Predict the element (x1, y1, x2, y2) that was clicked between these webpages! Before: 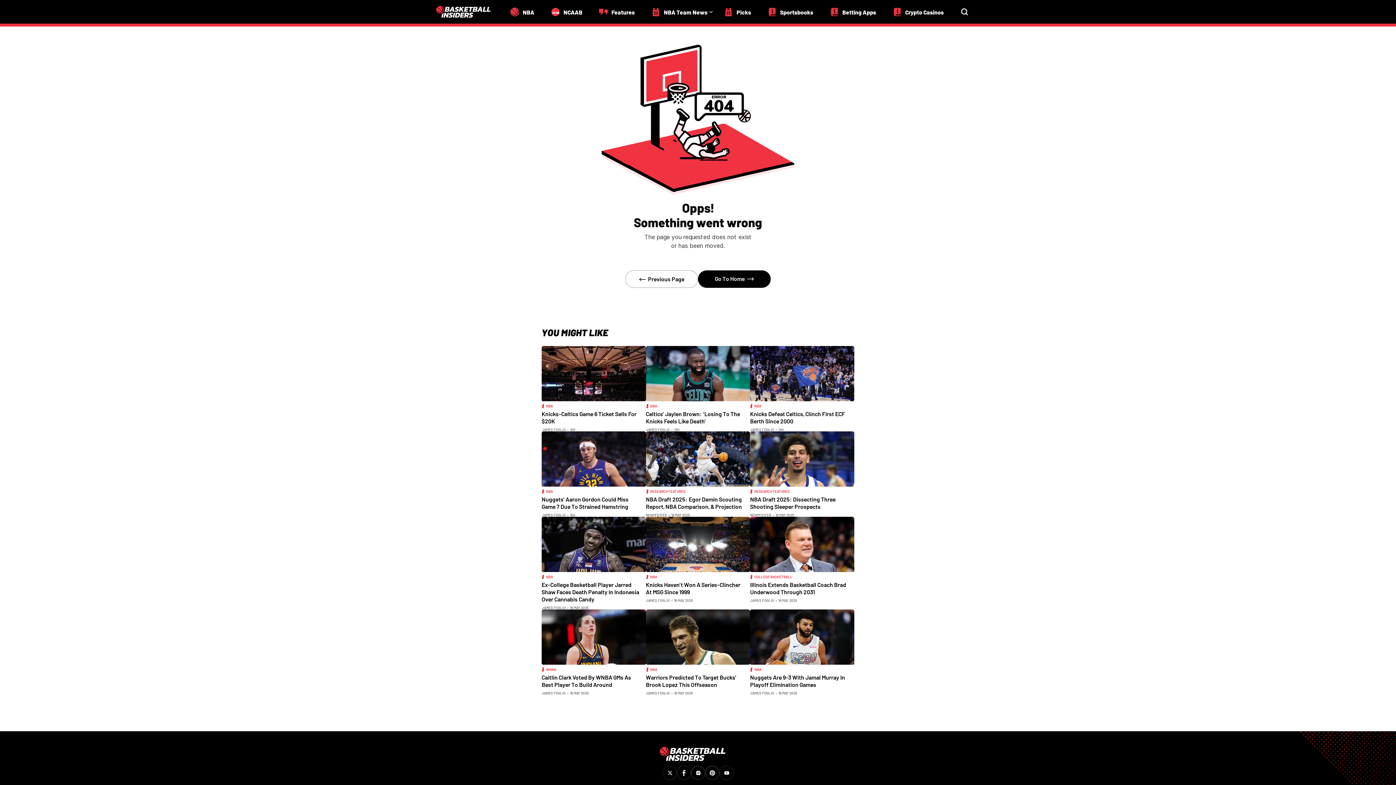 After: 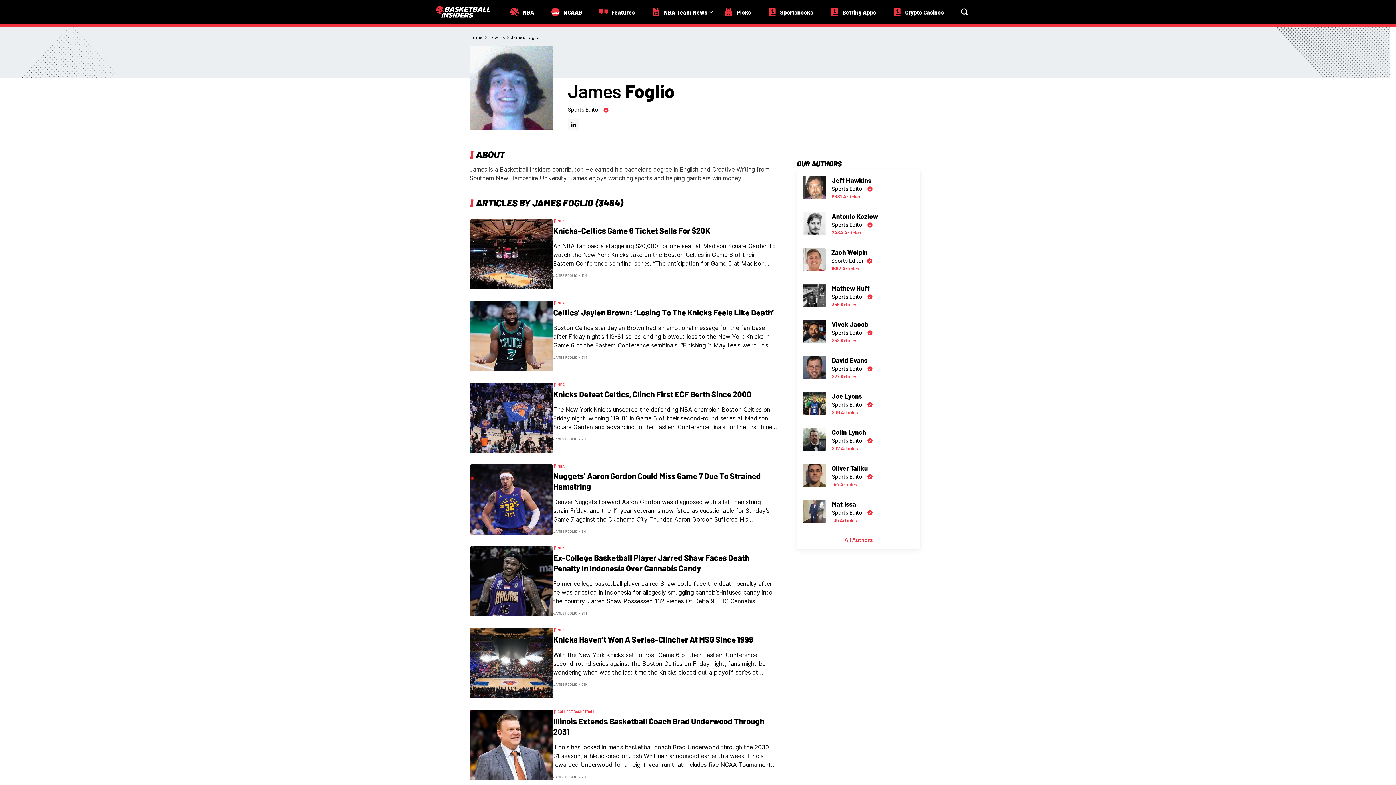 Action: label: JAMES FOGLIO bbox: (646, 598, 670, 602)